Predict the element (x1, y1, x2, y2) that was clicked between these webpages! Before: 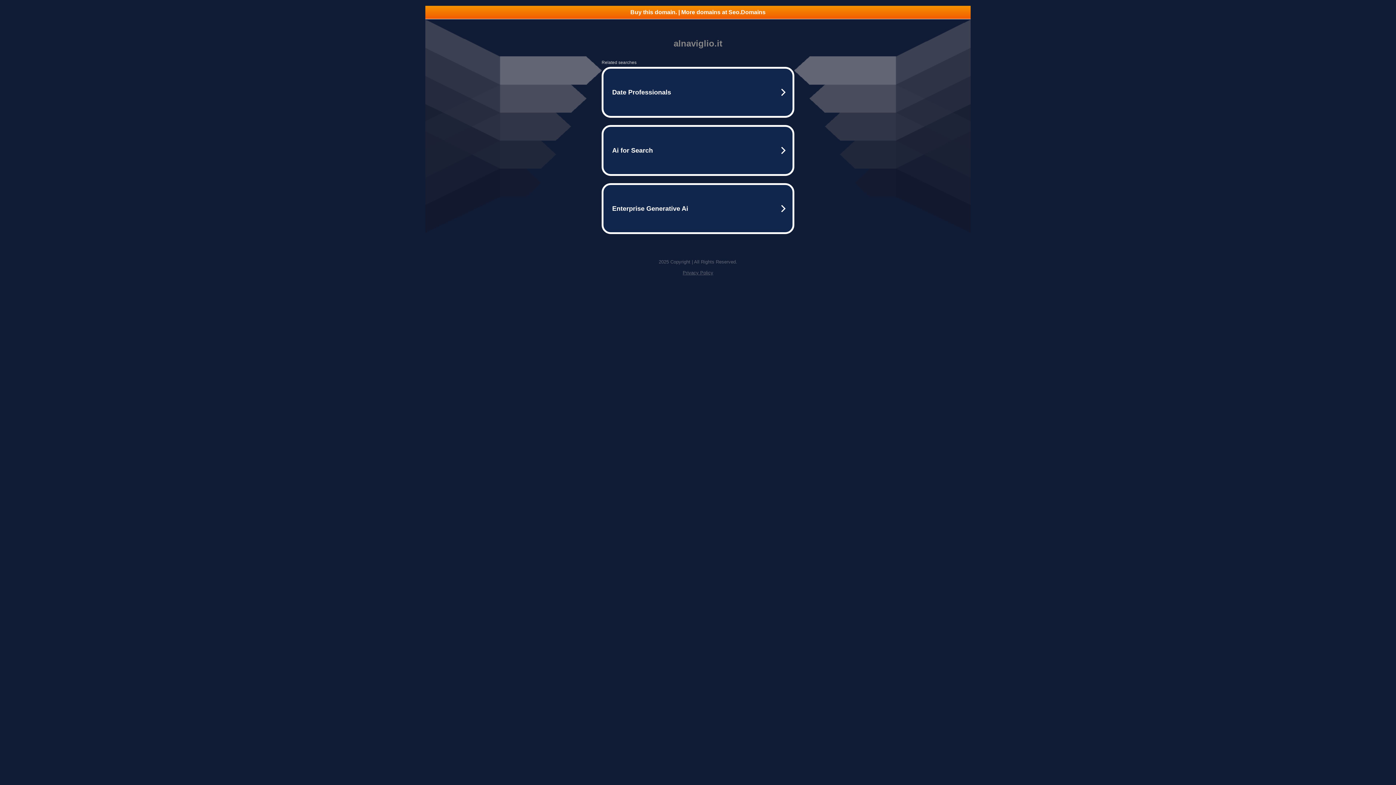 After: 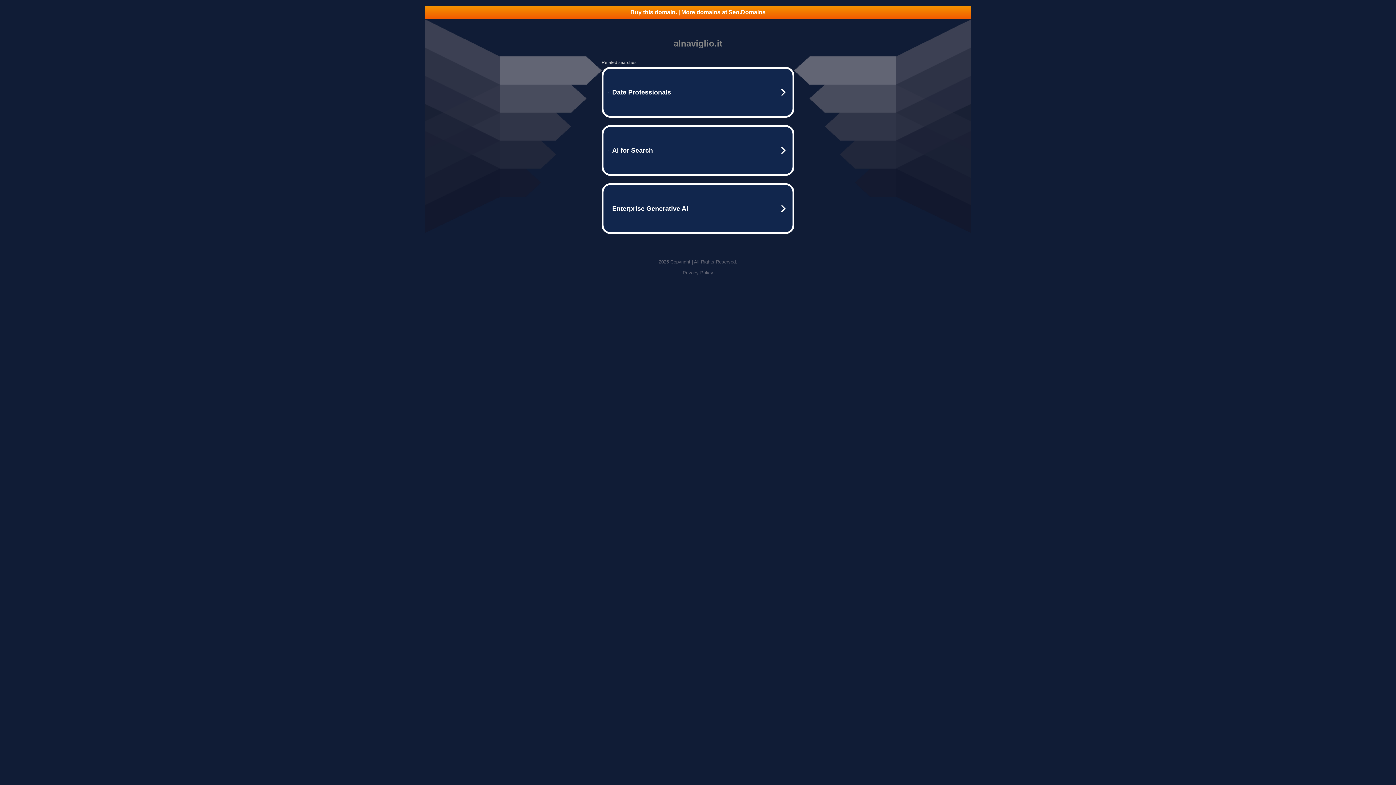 Action: label: Buy this domain. | More domains at Seo.Domains bbox: (425, 5, 970, 18)